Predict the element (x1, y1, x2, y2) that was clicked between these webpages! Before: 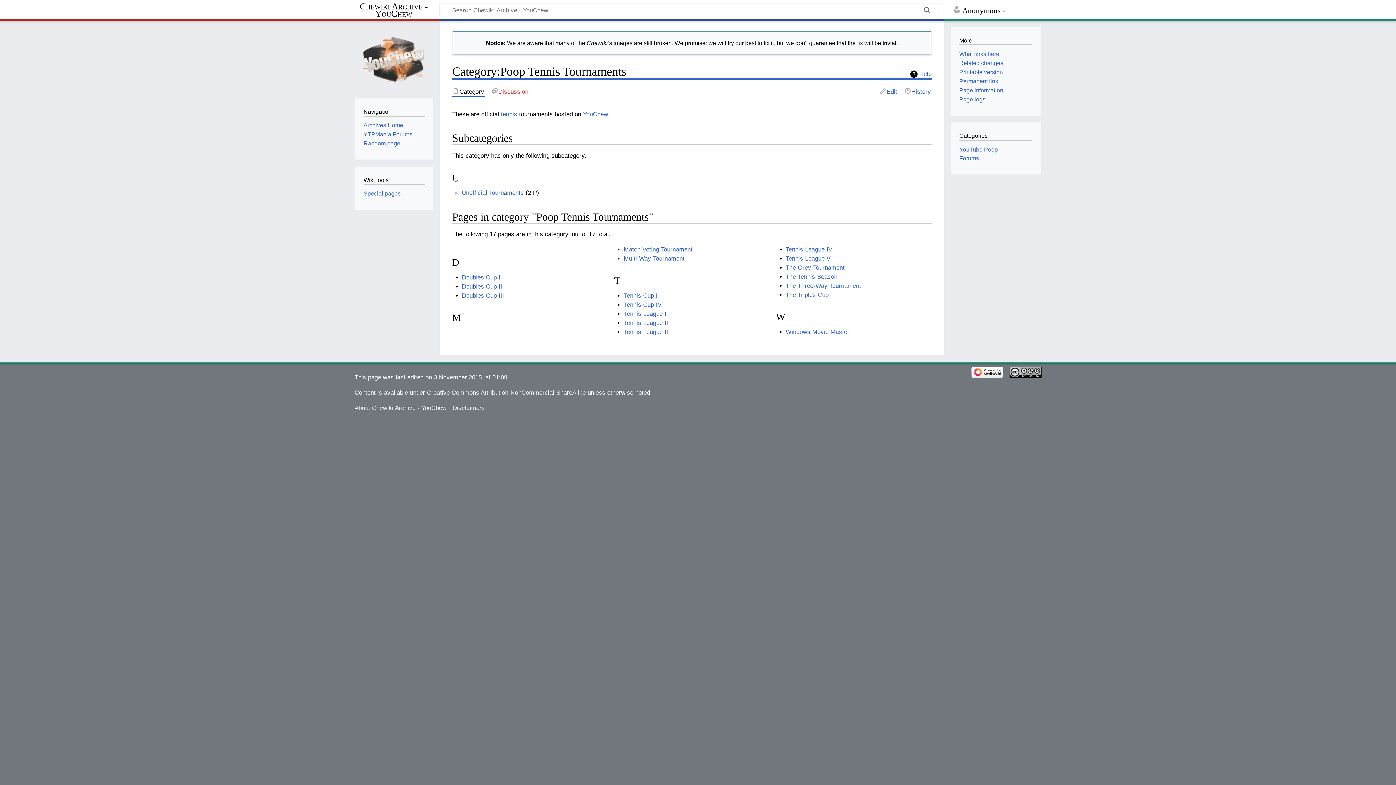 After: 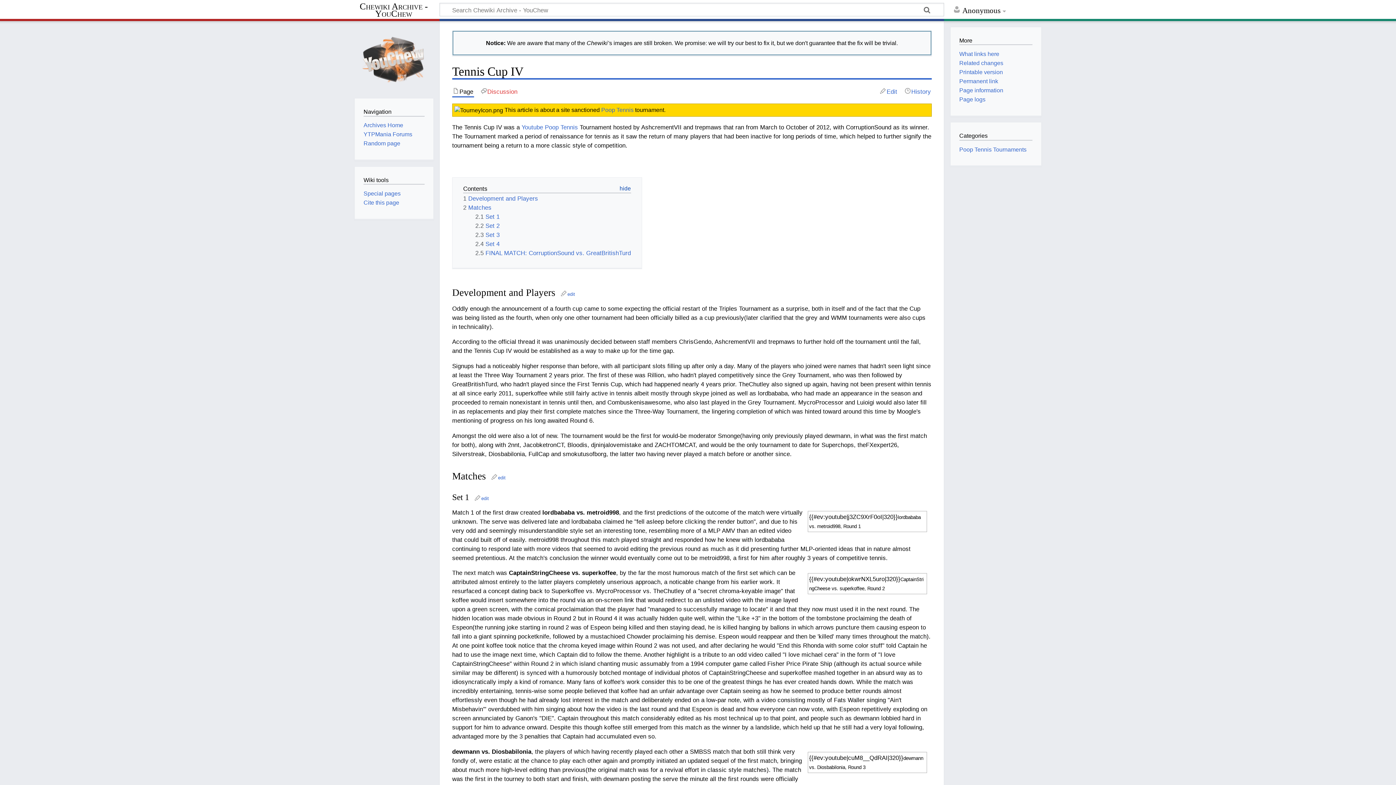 Action: bbox: (624, 301, 661, 308) label: Tennis Cup IV